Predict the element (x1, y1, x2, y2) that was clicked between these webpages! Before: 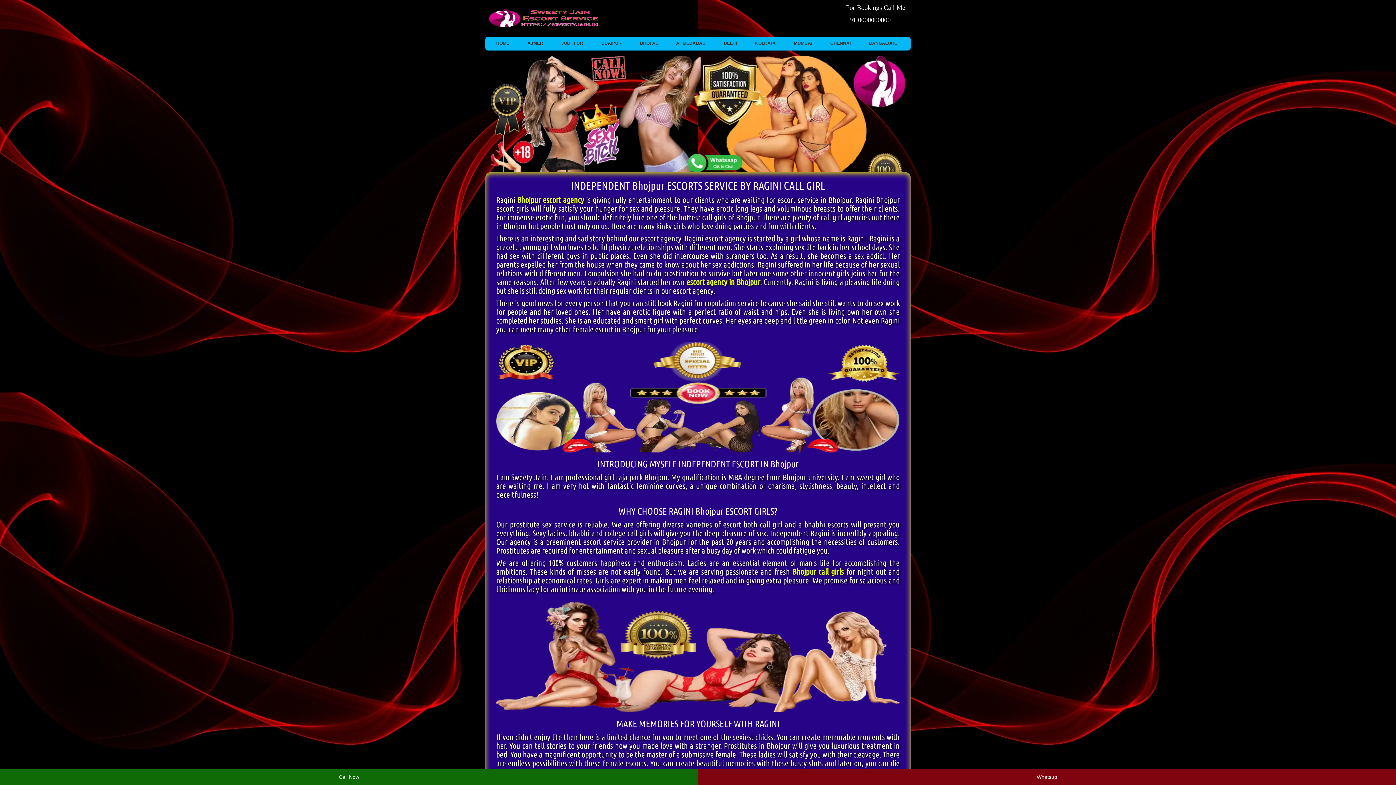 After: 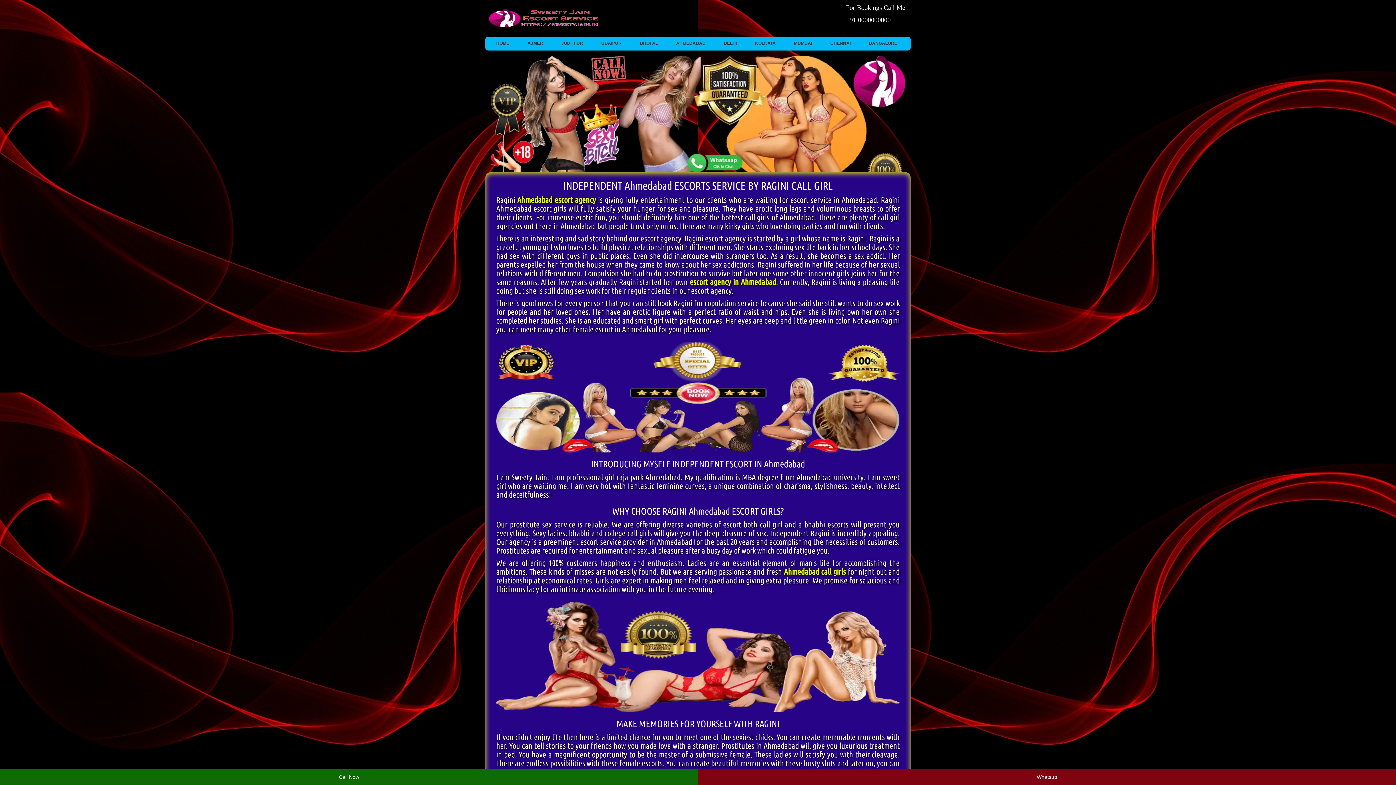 Action: bbox: (676, 40, 705, 45) label: AHMEDABAD